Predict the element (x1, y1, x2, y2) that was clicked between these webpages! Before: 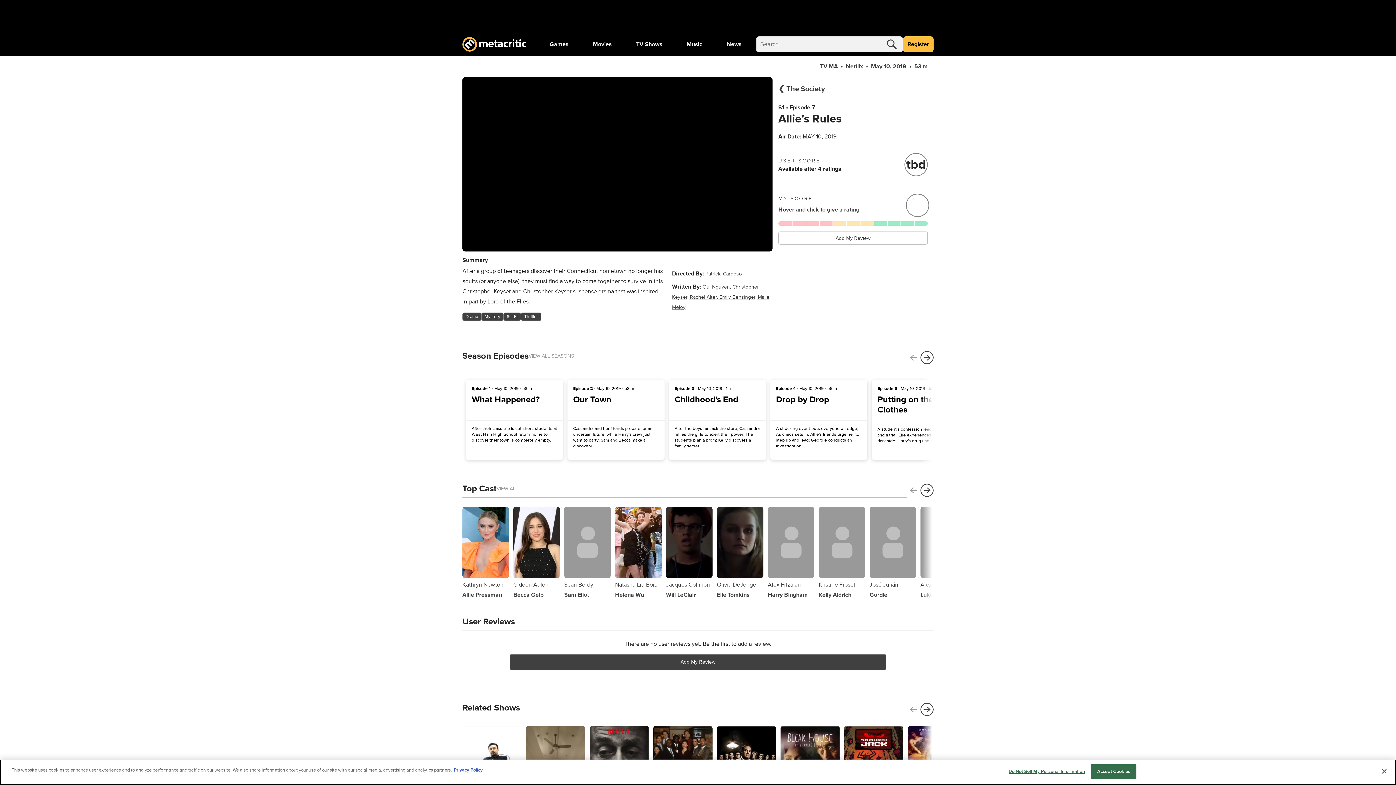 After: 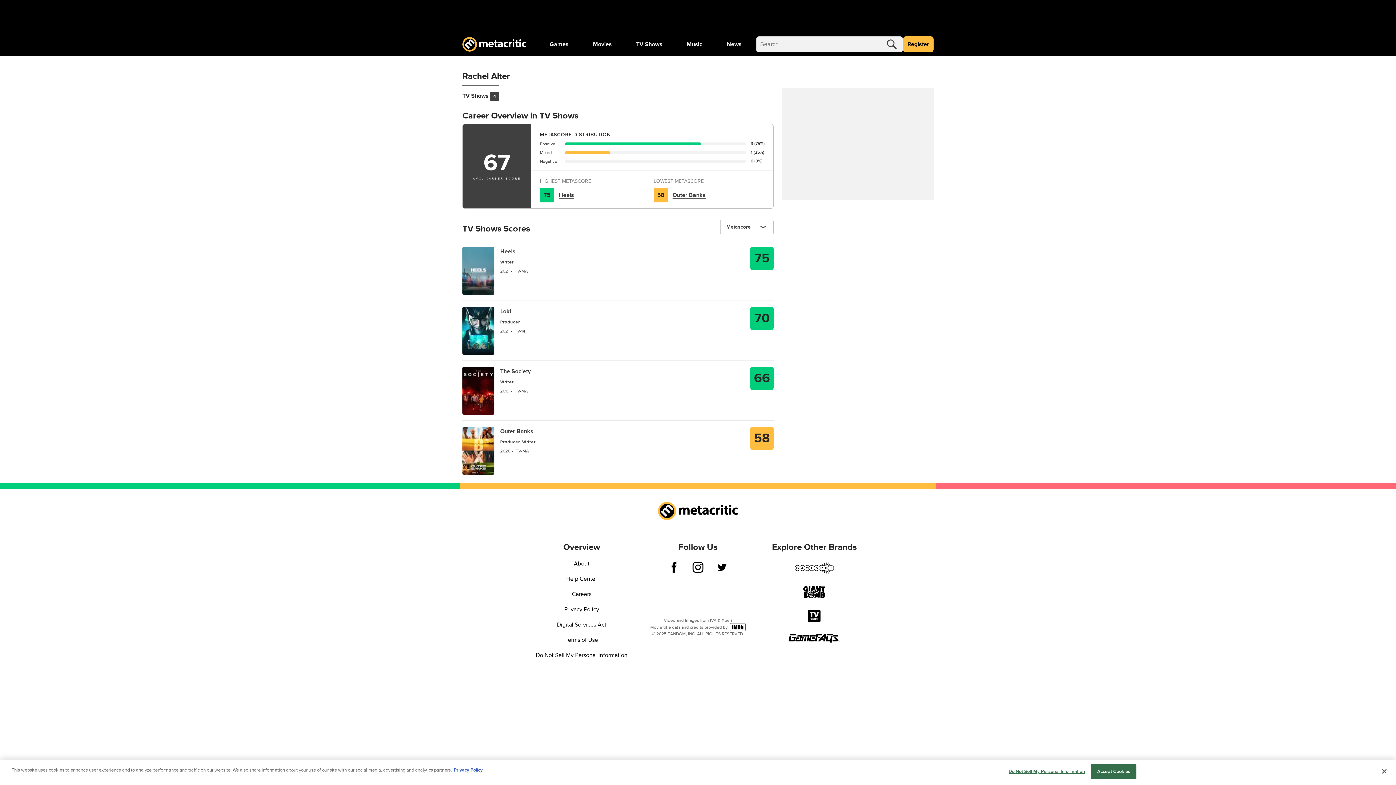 Action: label: Rachel Alter,  bbox: (690, 294, 719, 300)